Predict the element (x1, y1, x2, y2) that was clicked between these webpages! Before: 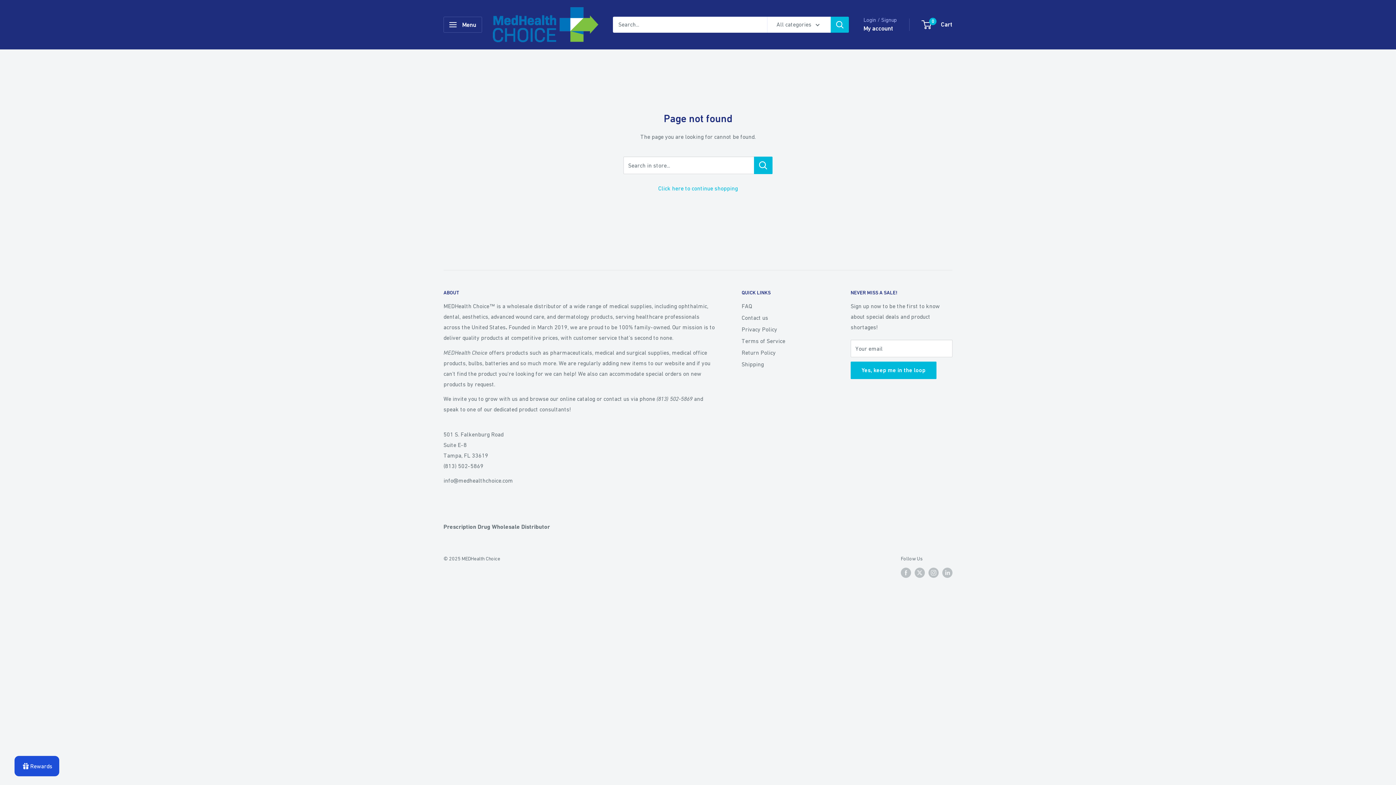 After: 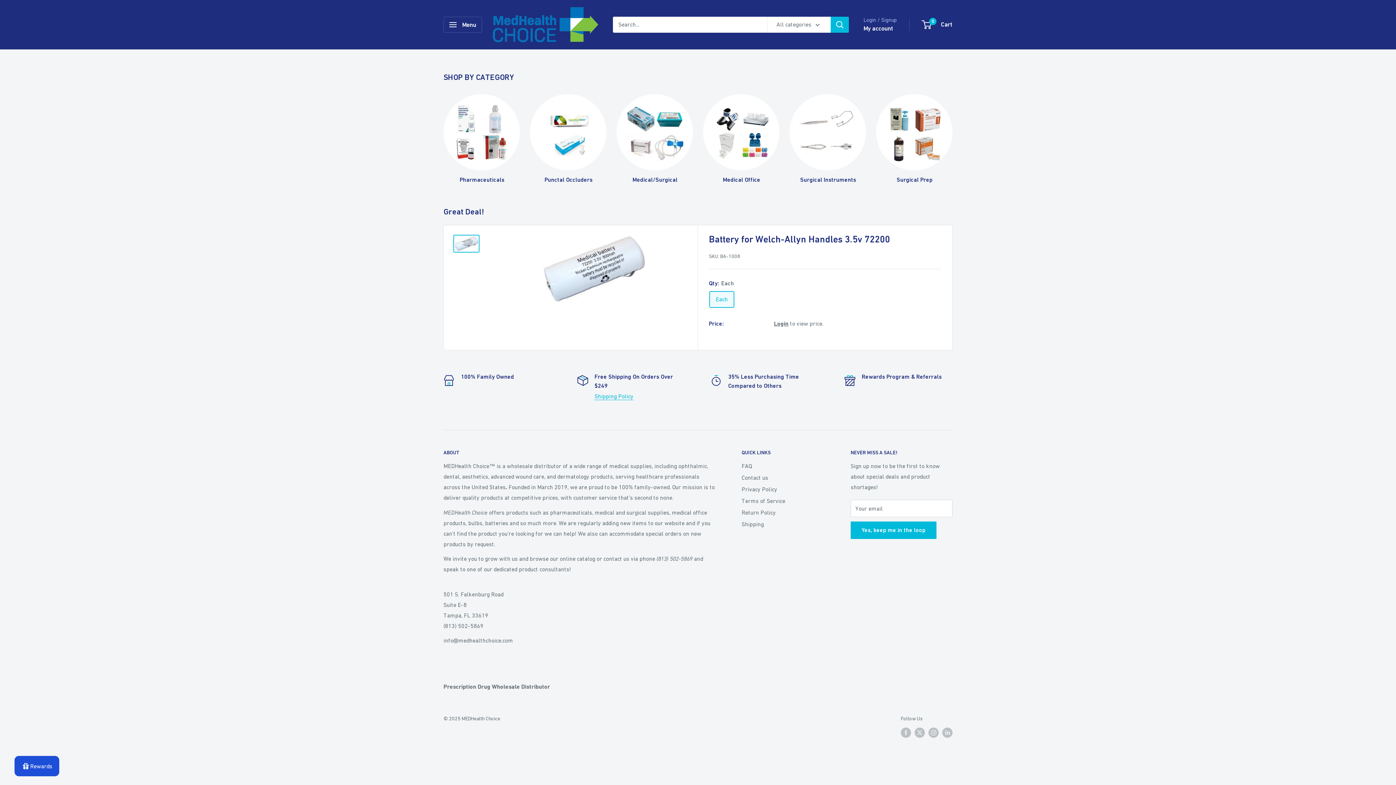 Action: bbox: (658, 184, 738, 191) label: Click here to continue shopping